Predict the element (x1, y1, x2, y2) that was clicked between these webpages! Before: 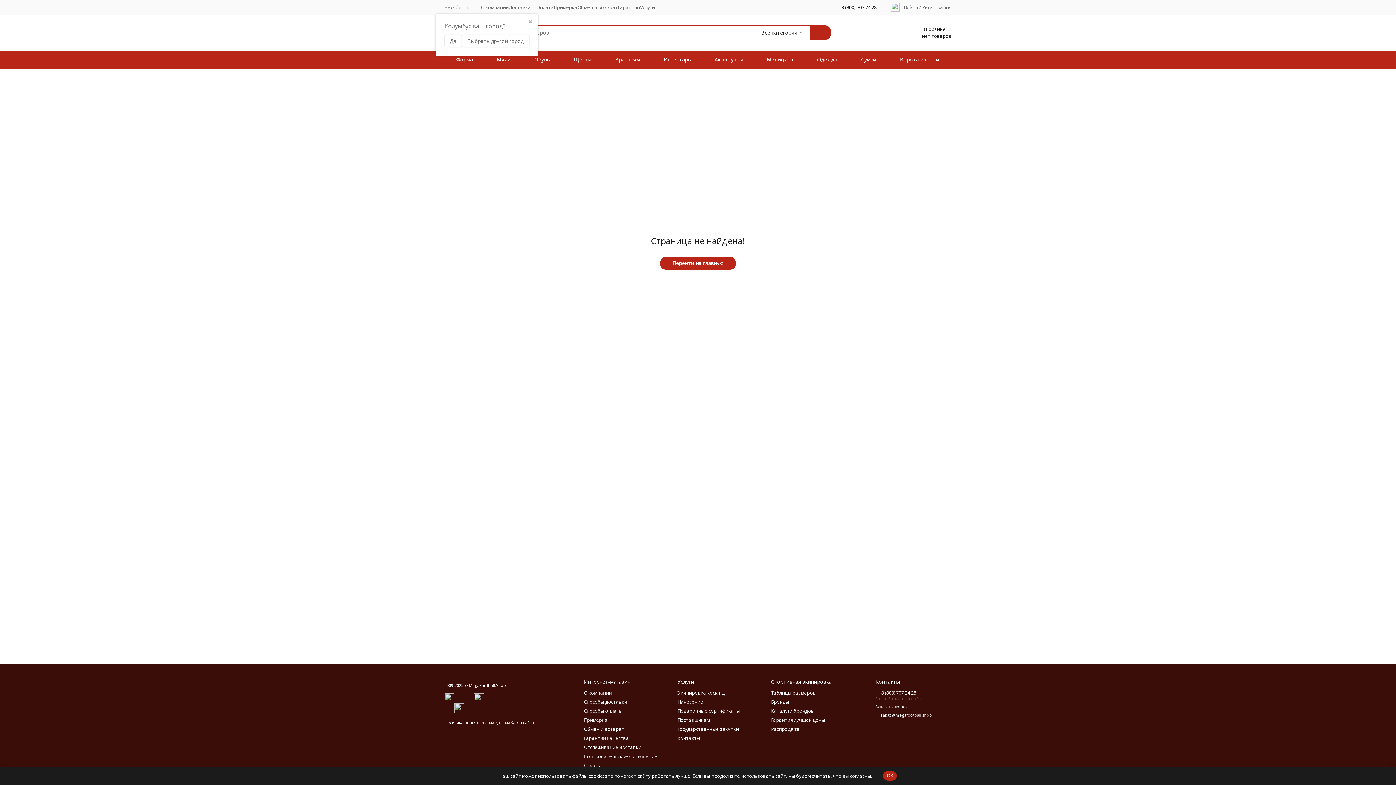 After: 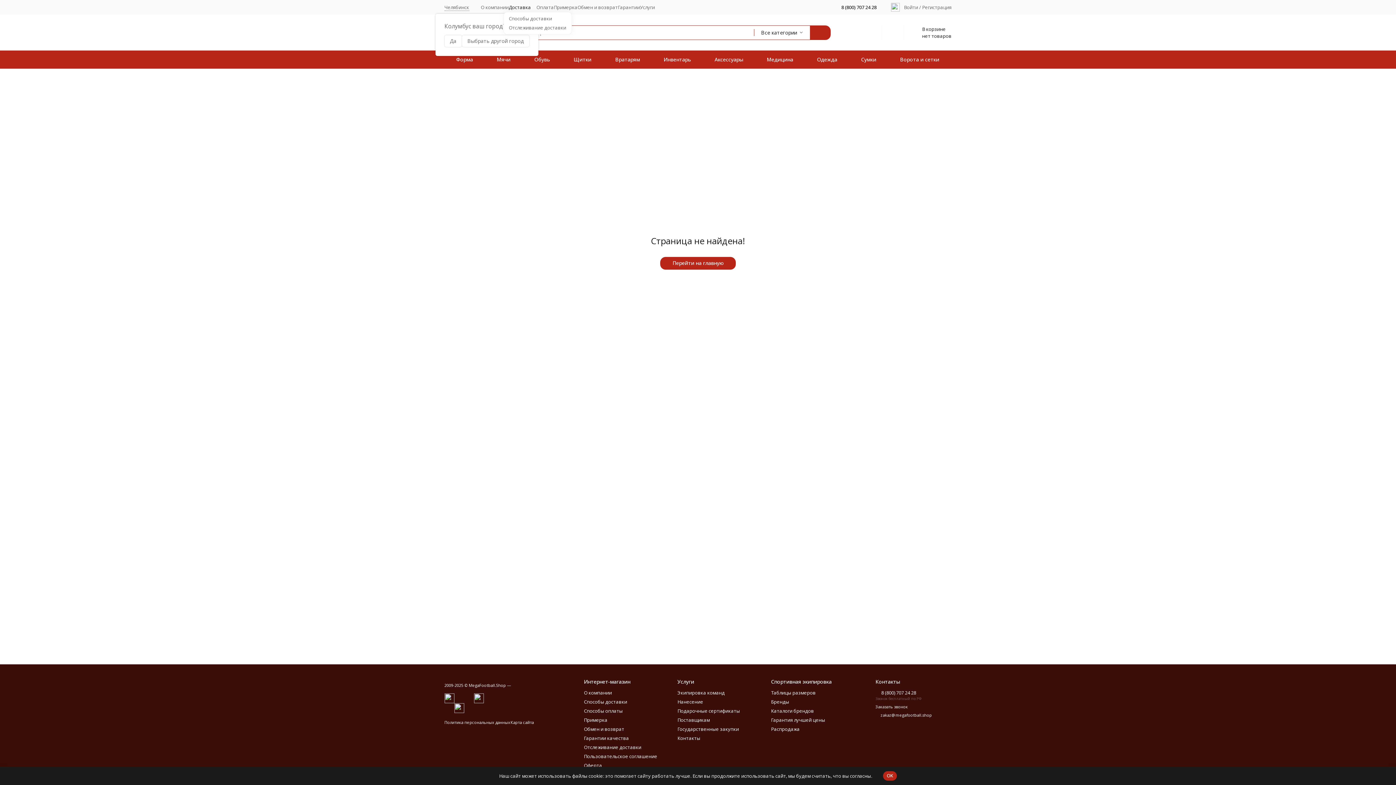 Action: bbox: (508, 4, 536, 10) label: Доставка